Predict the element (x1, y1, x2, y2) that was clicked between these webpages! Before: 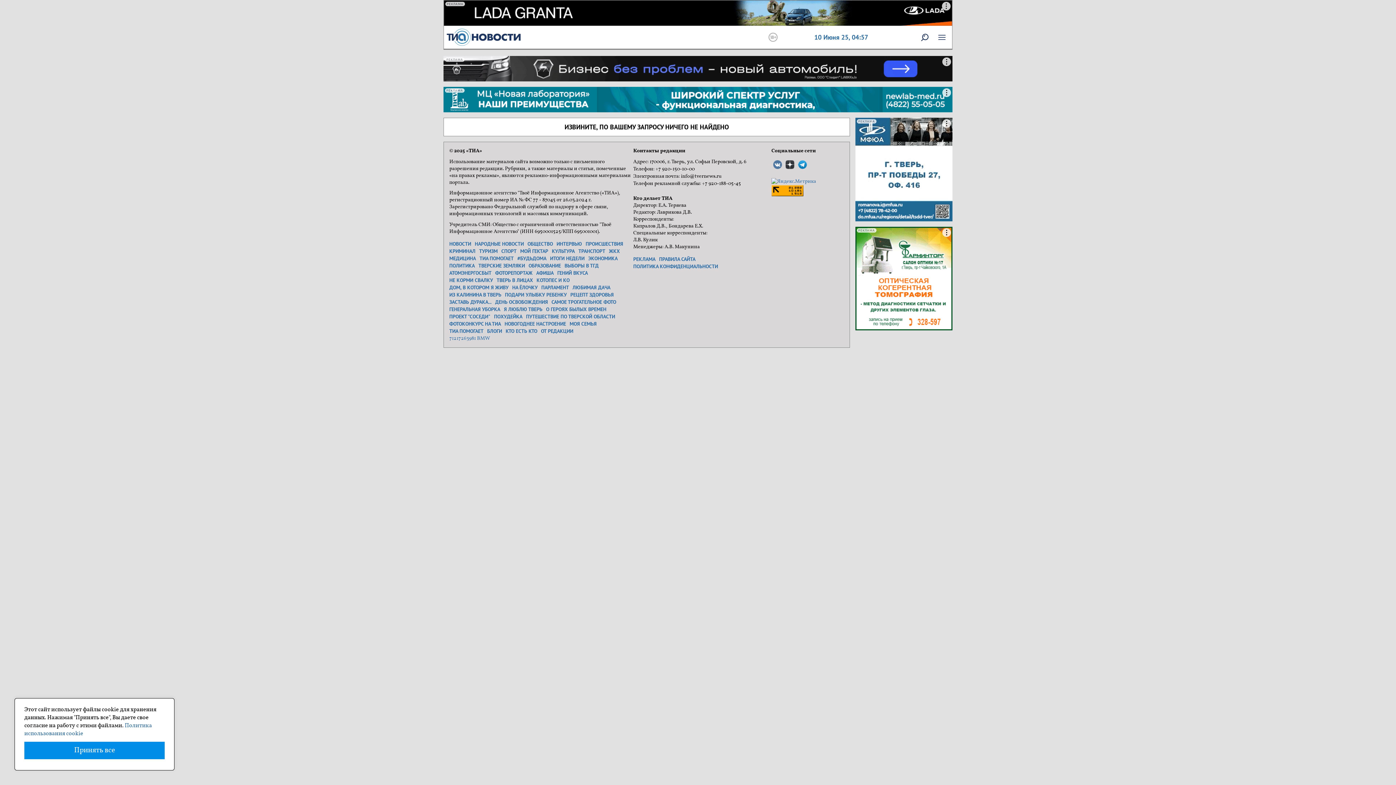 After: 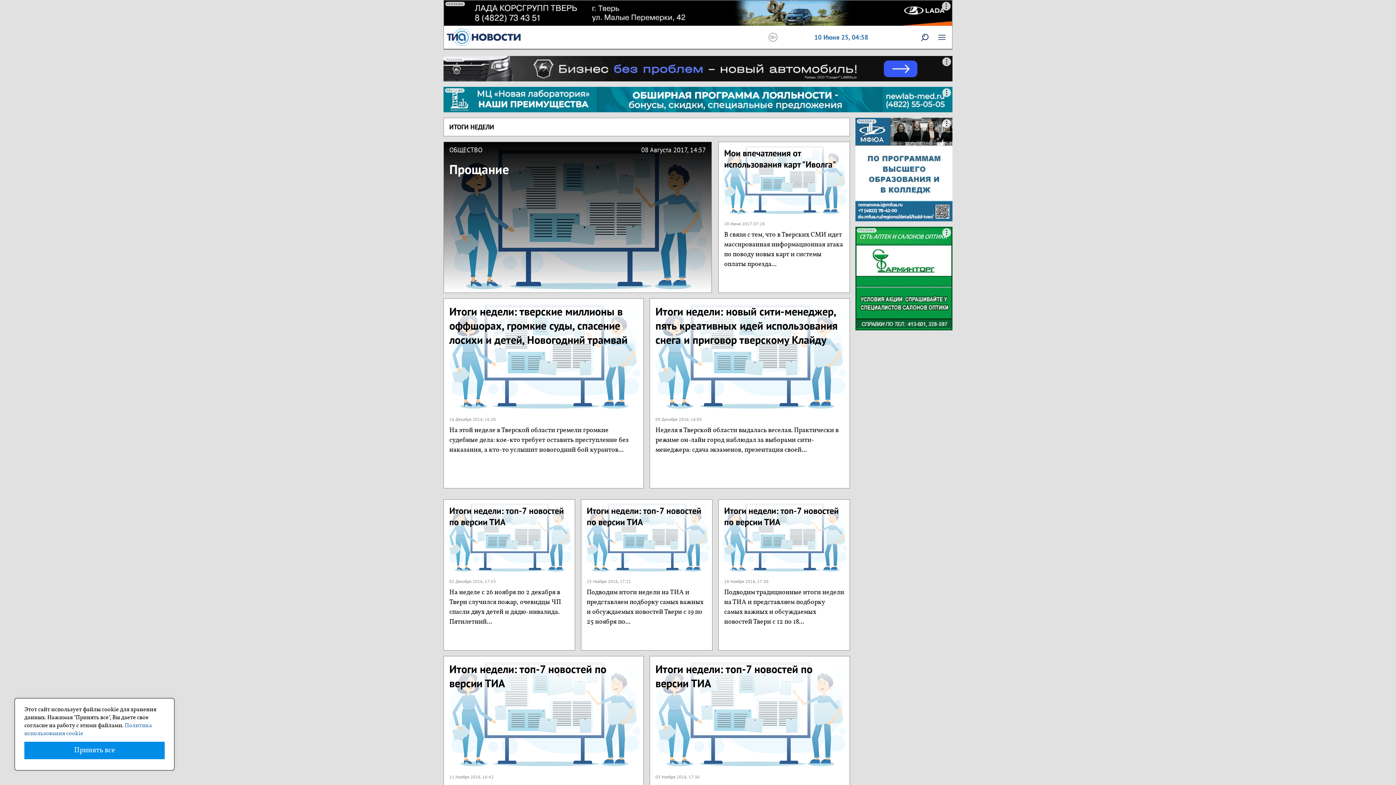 Action: bbox: (550, 255, 584, 261) label: ИТОГИ НЕДЕЛИ